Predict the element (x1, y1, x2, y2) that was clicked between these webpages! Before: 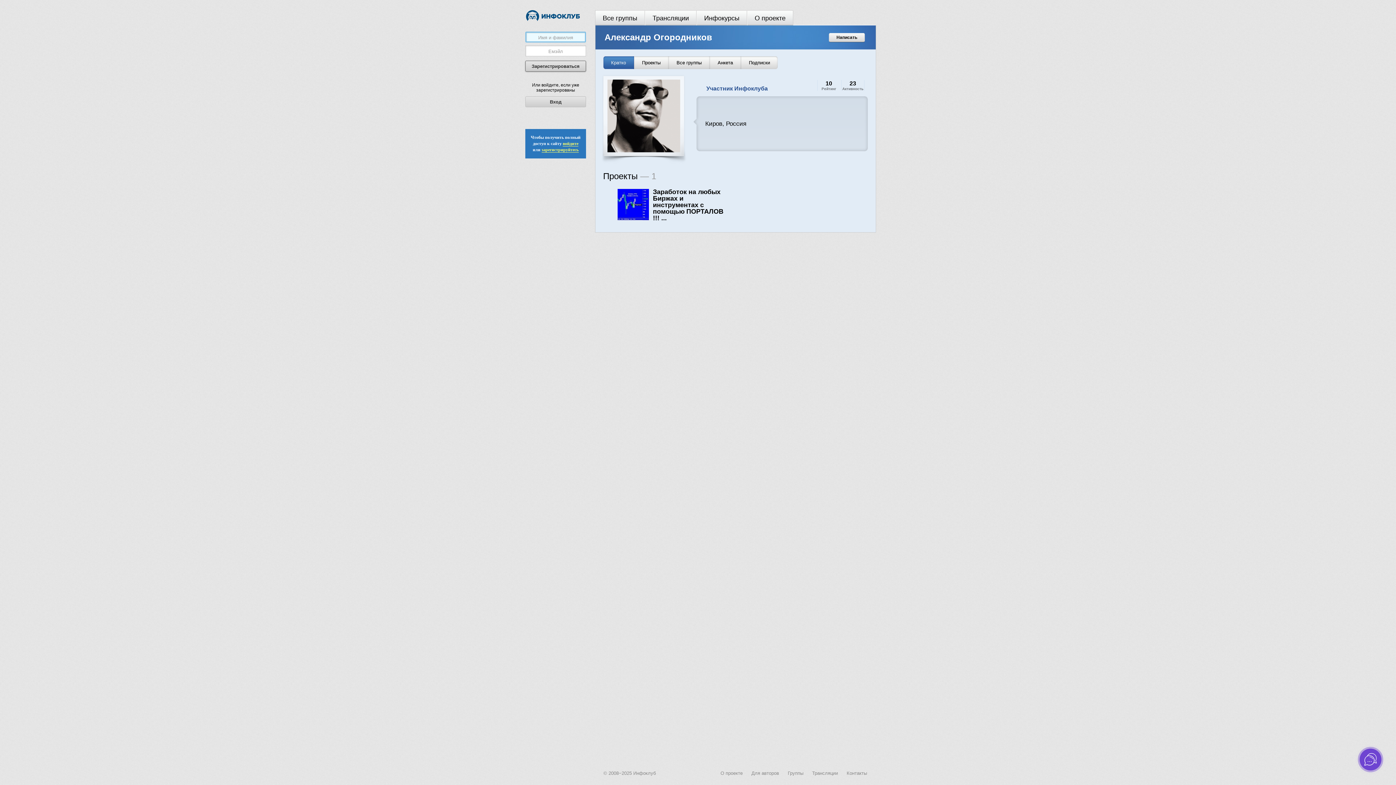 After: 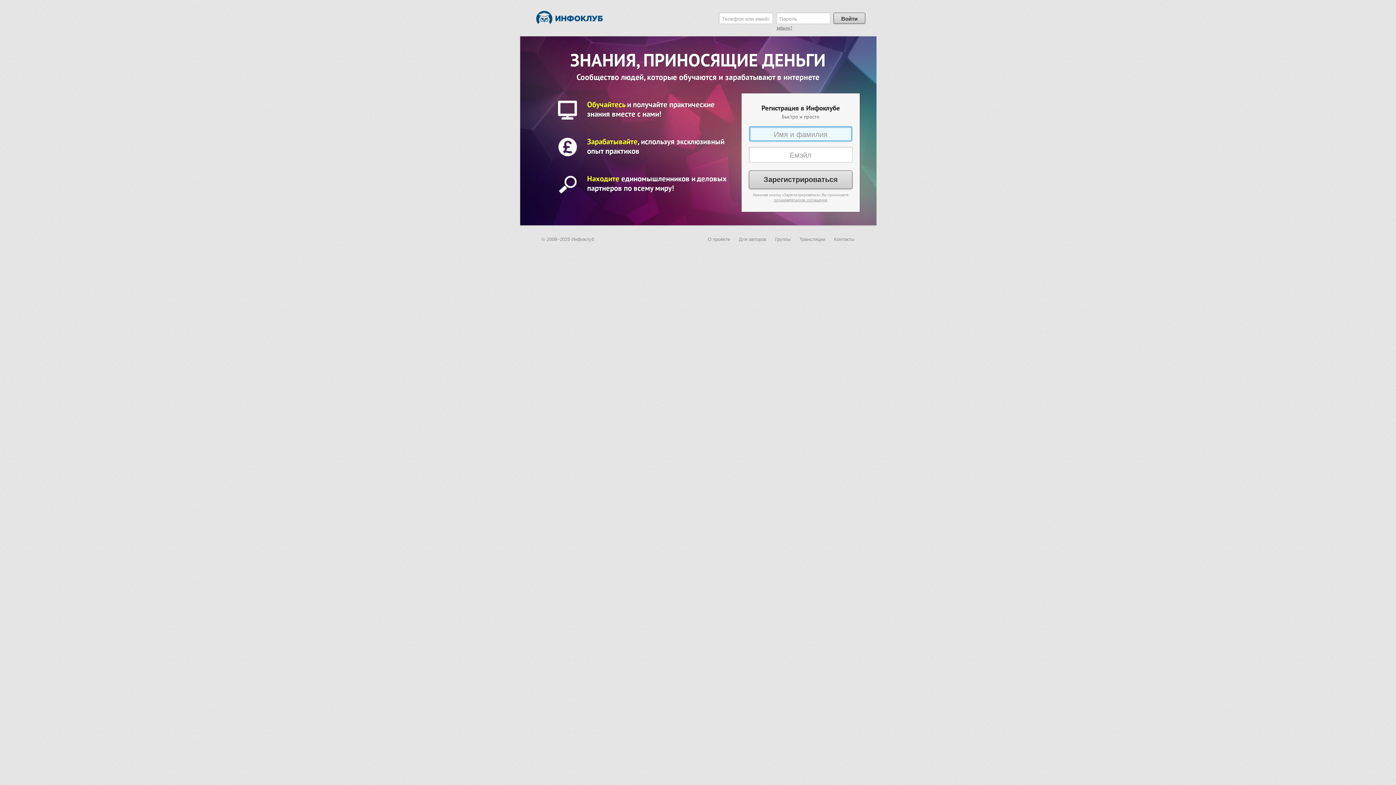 Action: bbox: (526, 17, 580, 22)